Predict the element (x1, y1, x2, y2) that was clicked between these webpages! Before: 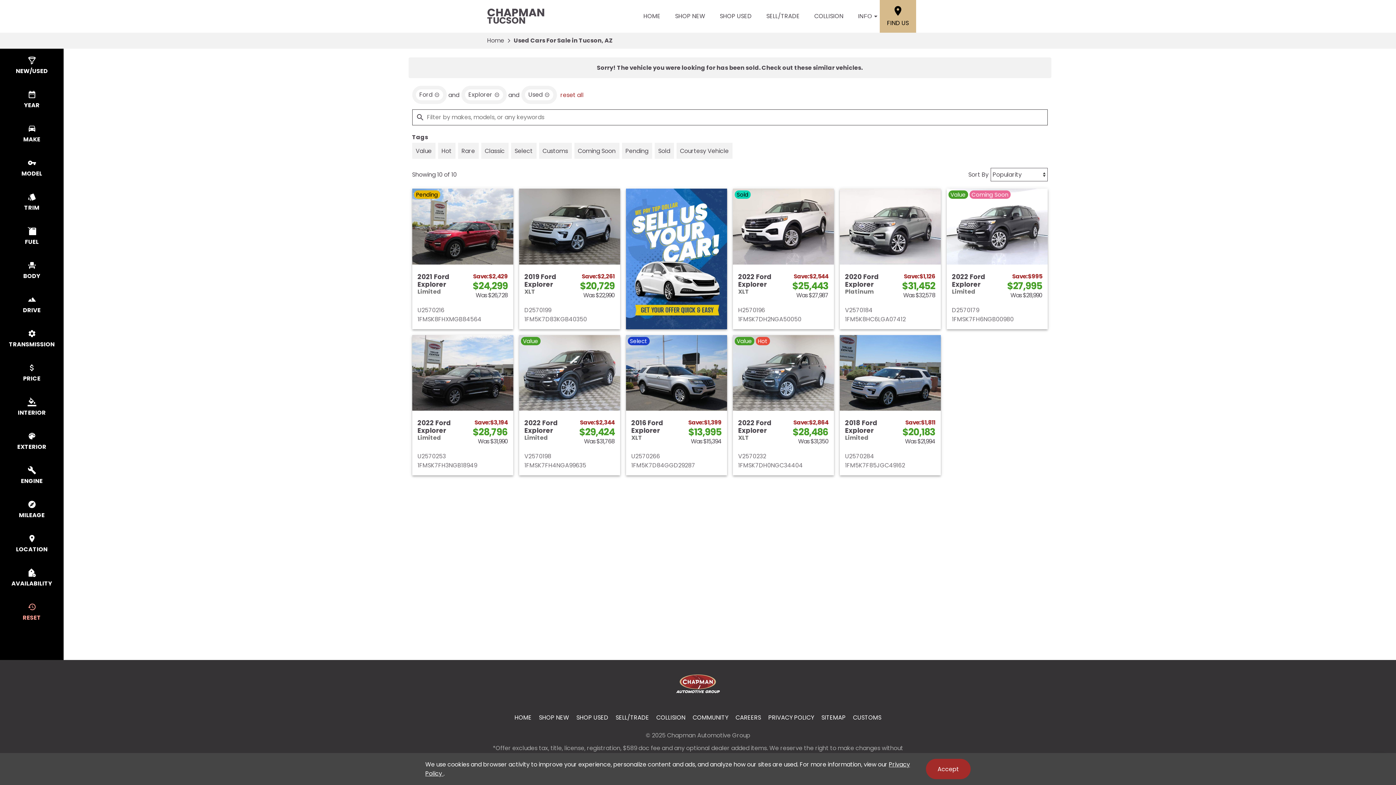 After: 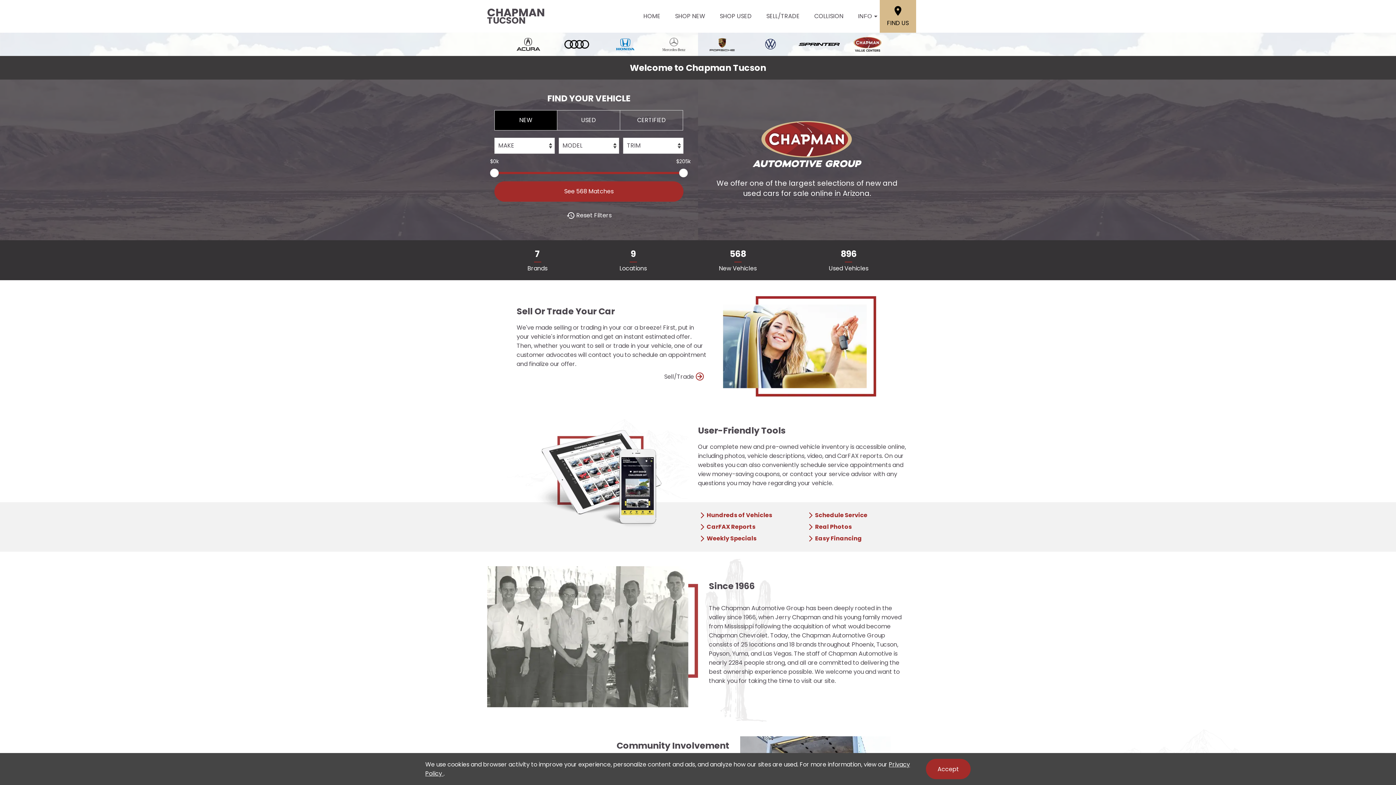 Action: bbox: (676, 674, 720, 695)